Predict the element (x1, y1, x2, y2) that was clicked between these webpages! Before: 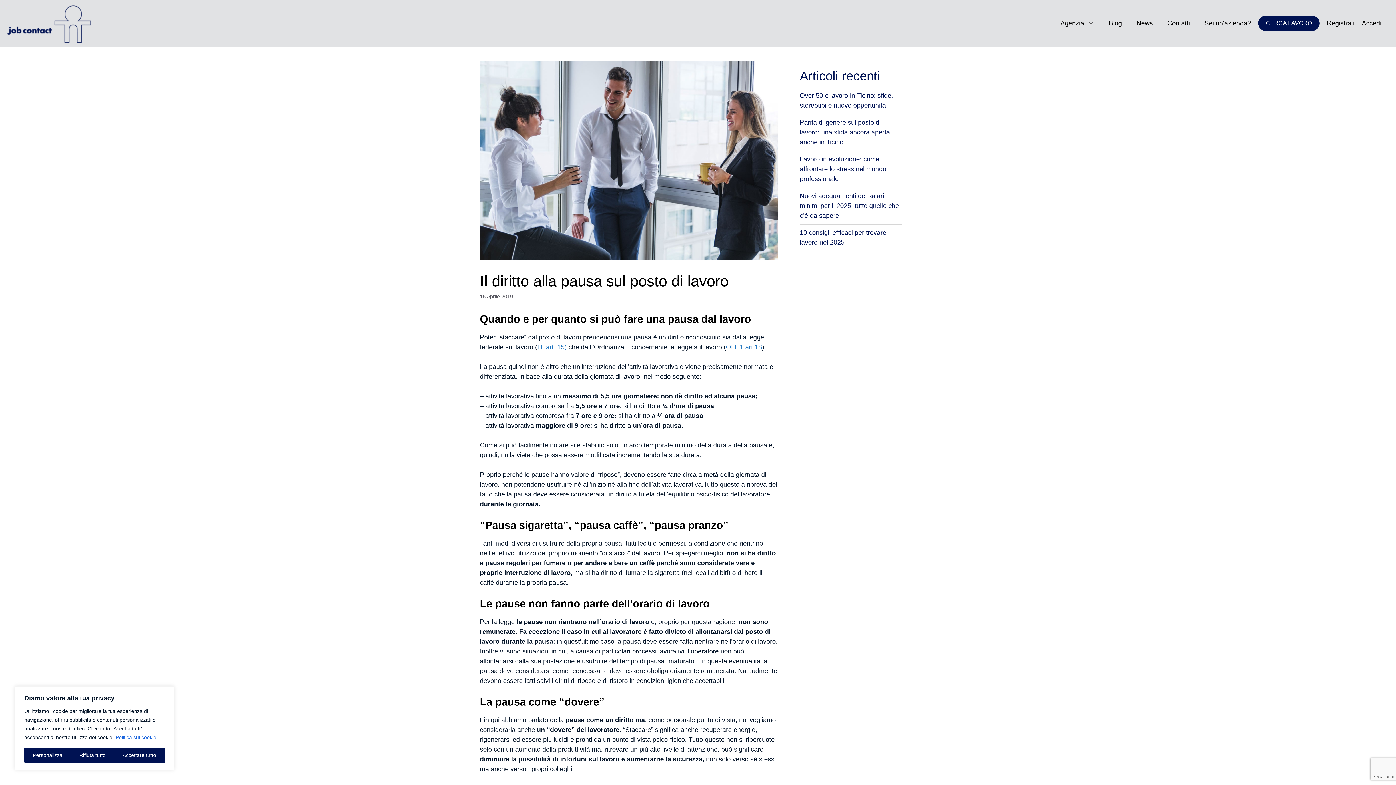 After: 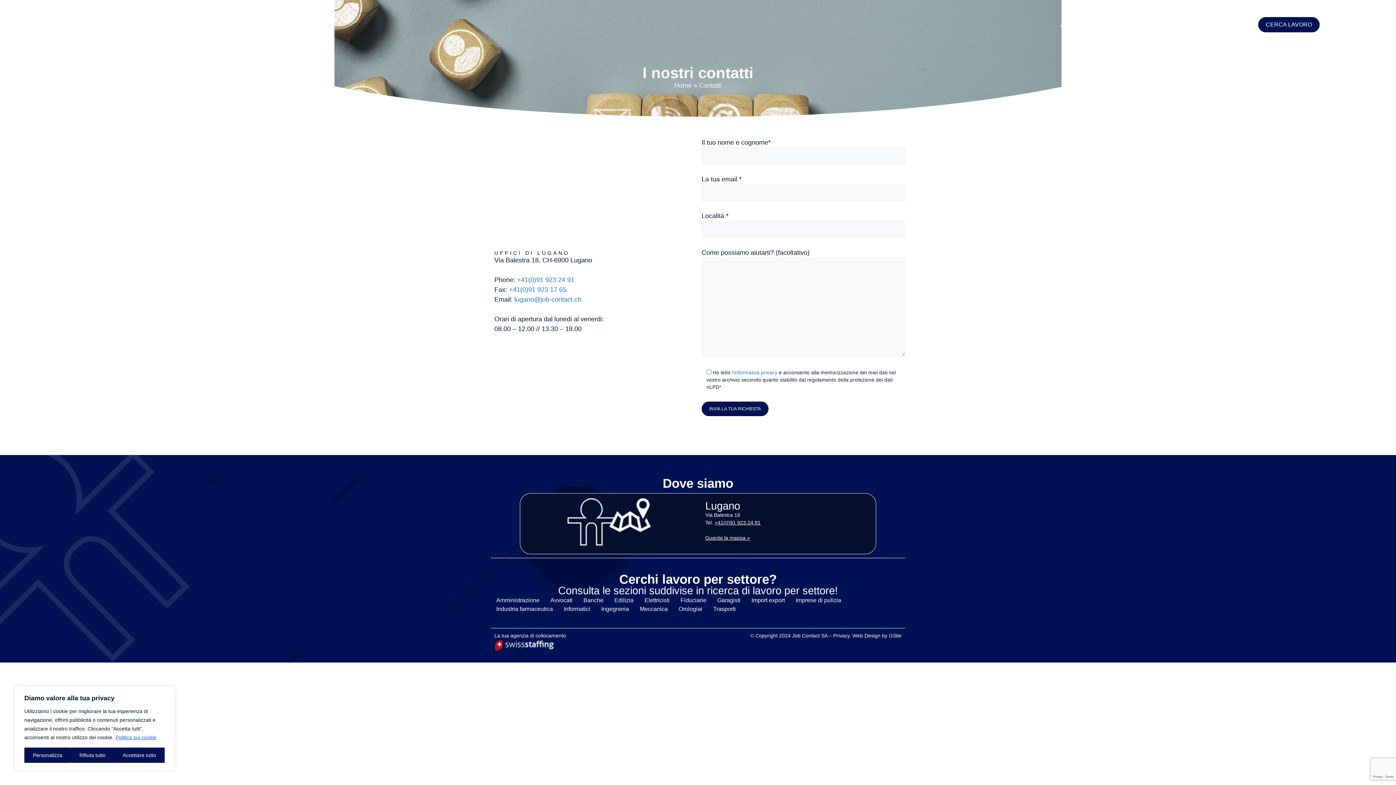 Action: label: Contatti bbox: (1160, 12, 1197, 34)